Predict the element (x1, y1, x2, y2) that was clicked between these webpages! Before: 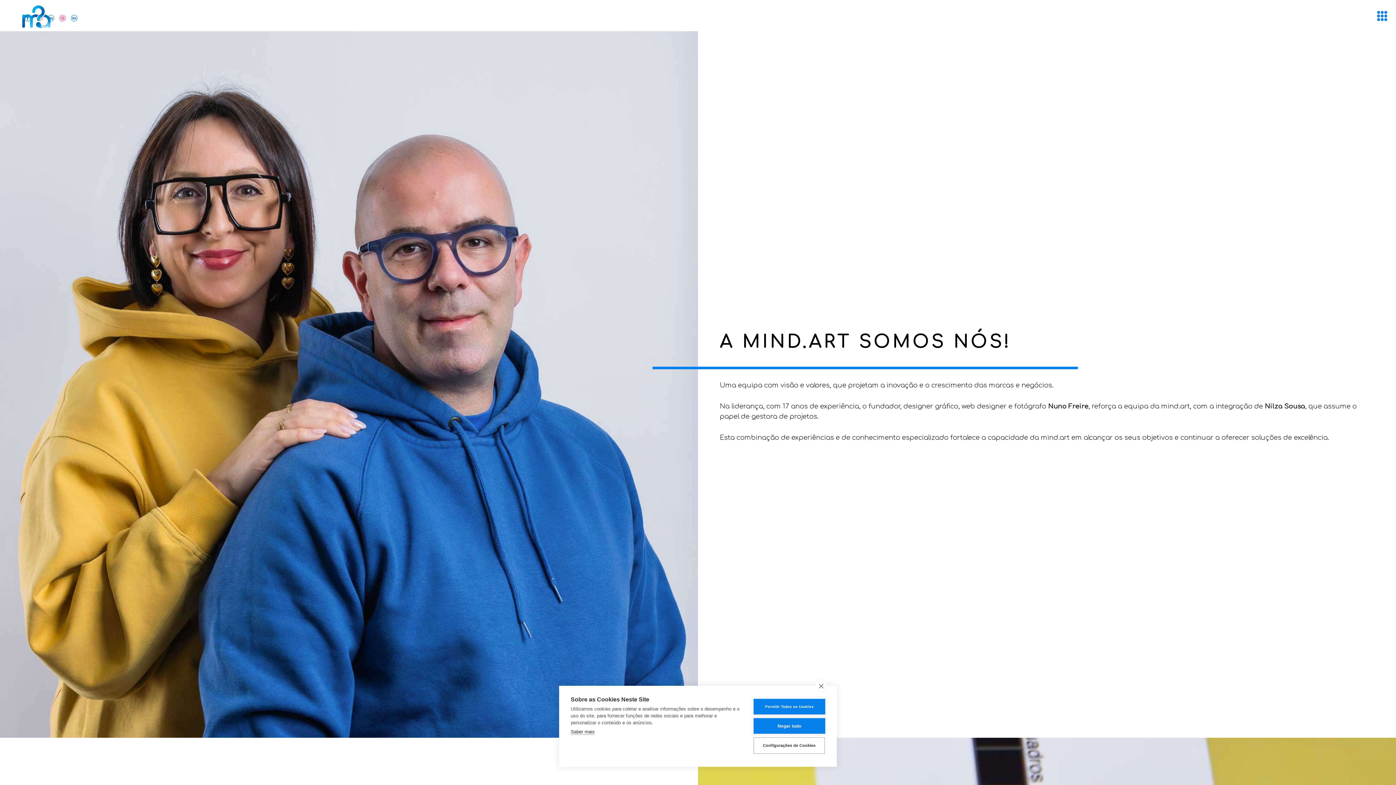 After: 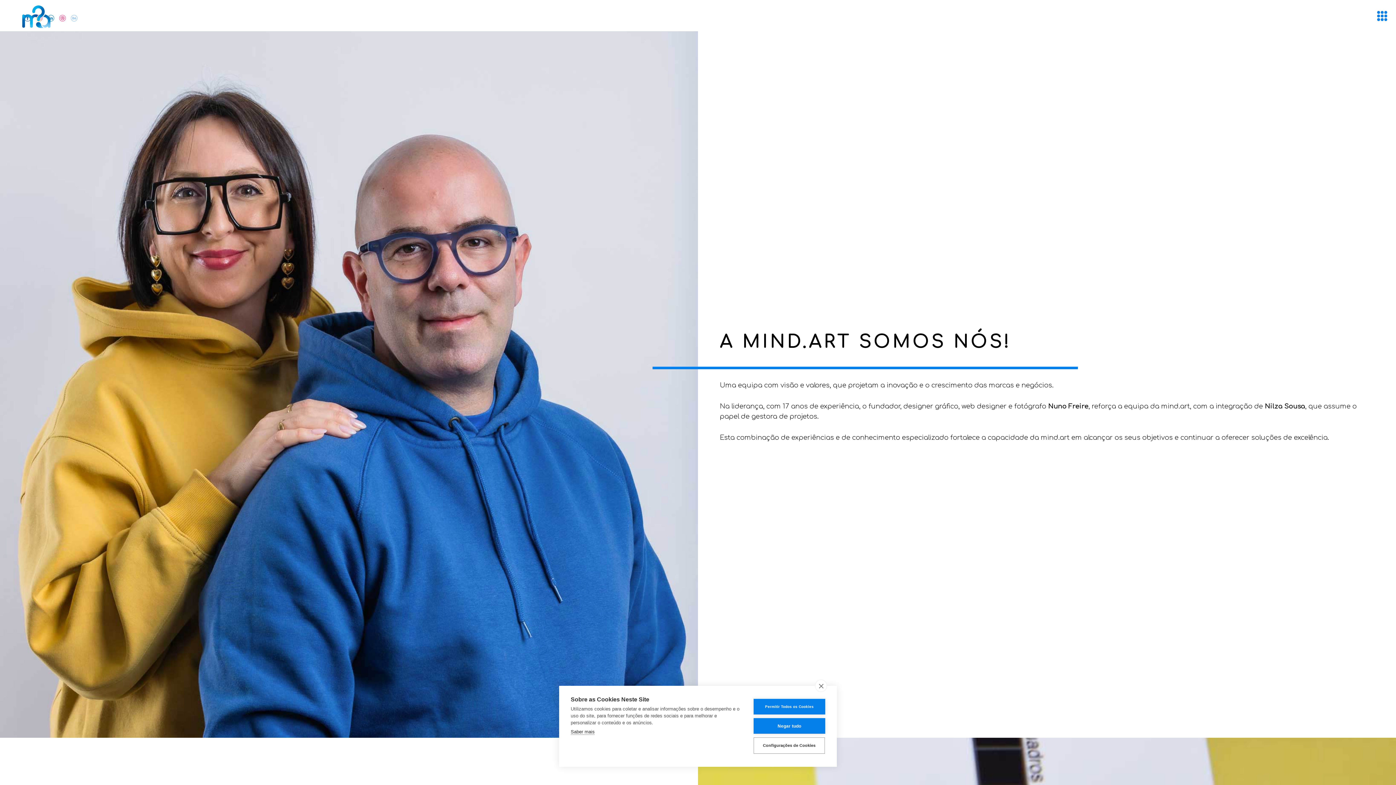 Action: bbox: (70, 14, 77, 21)